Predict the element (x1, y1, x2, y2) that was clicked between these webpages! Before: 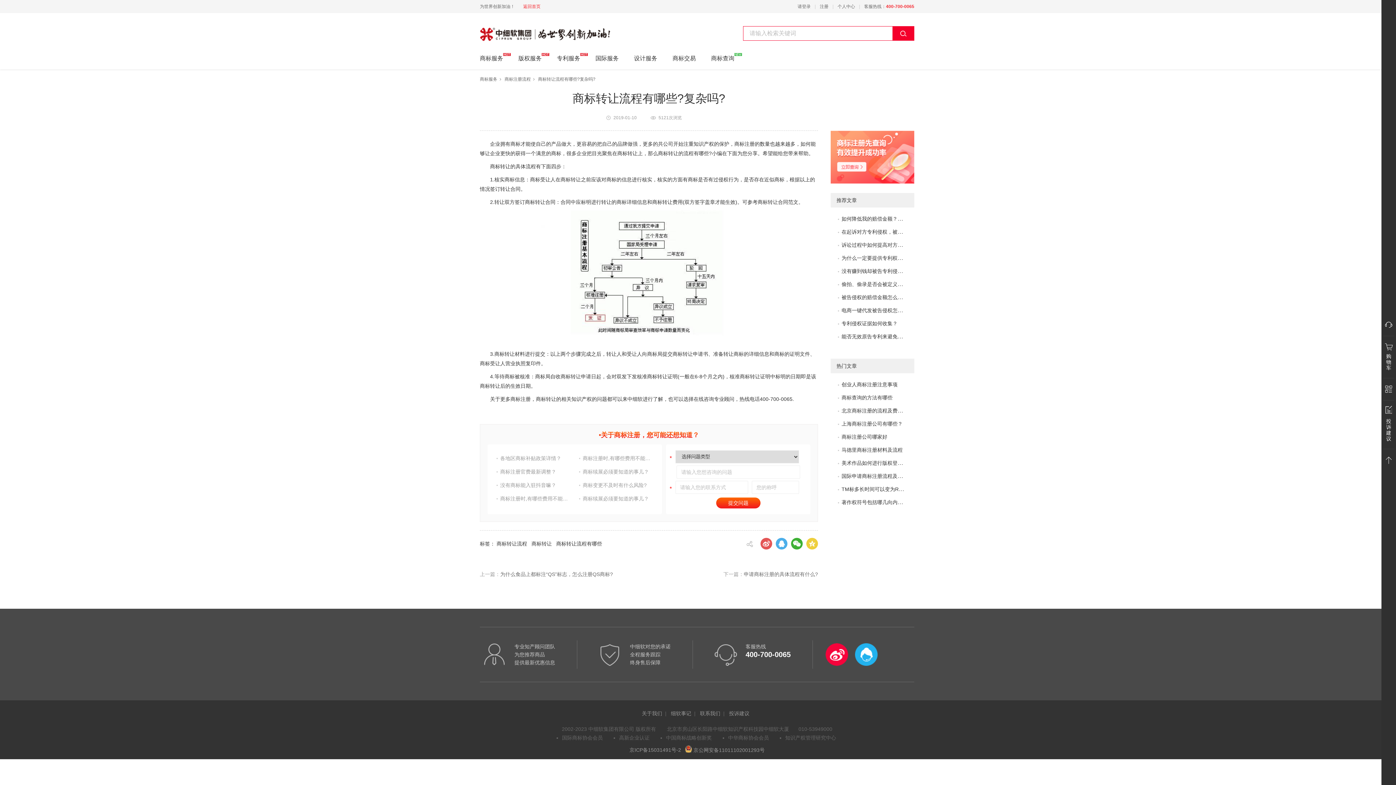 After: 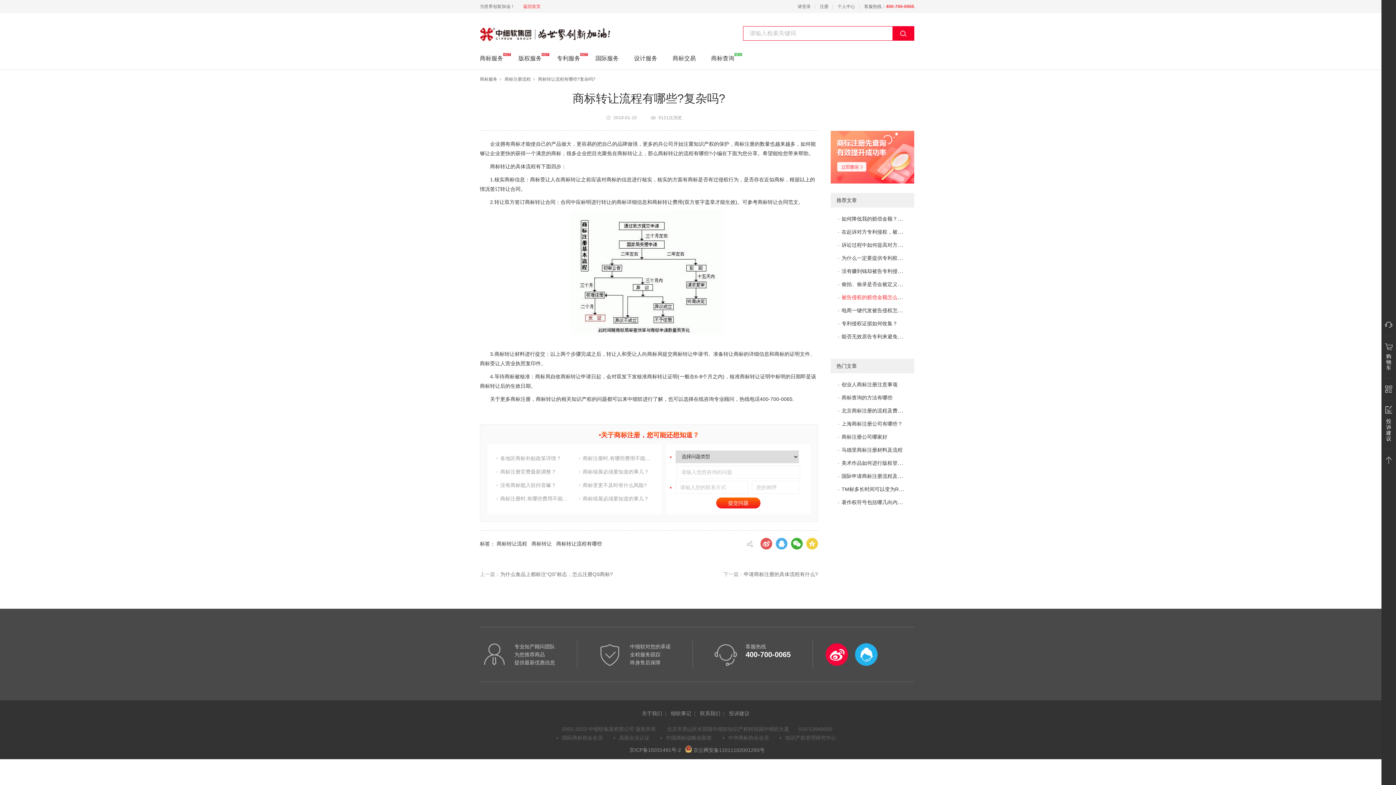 Action: bbox: (838, 294, 913, 300) label: 被告侵权的赔偿金额怎么评估？